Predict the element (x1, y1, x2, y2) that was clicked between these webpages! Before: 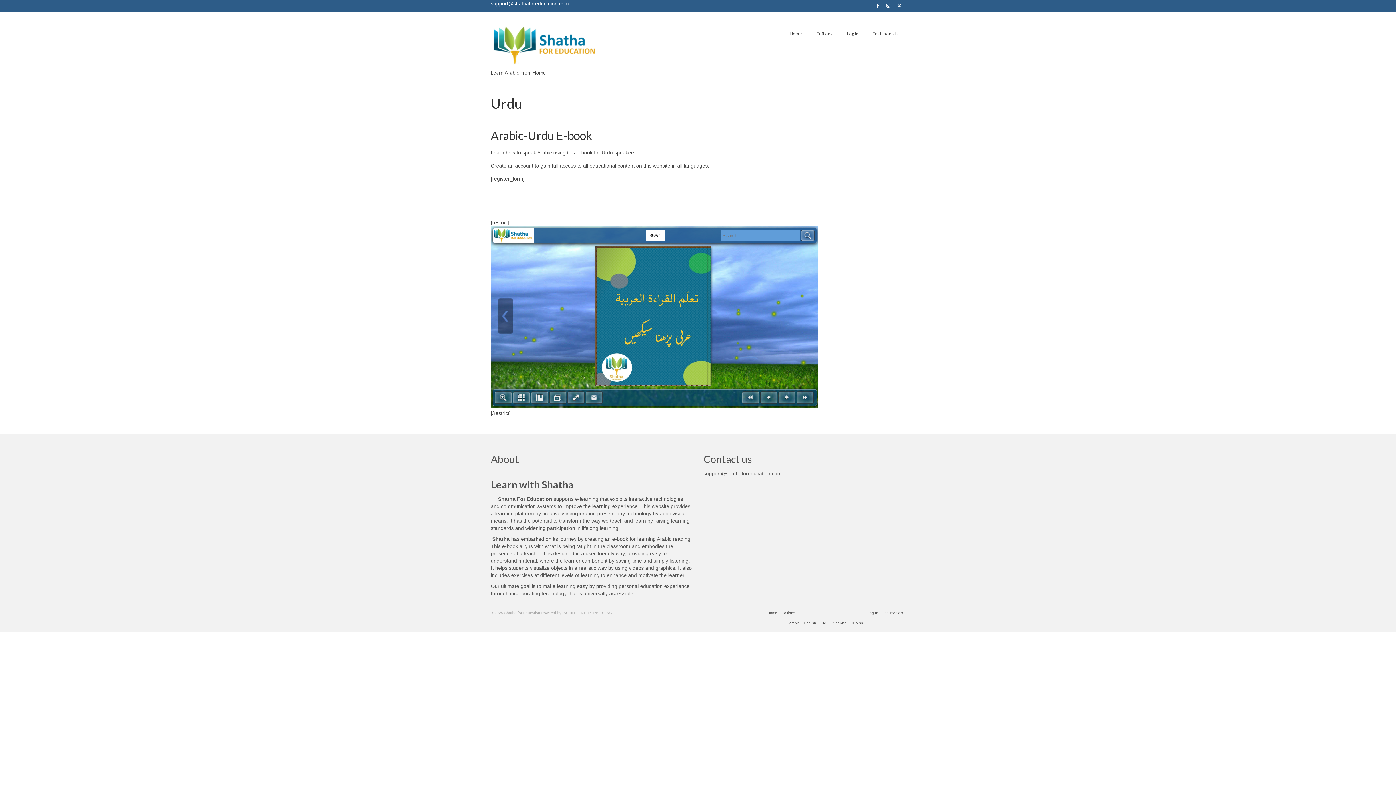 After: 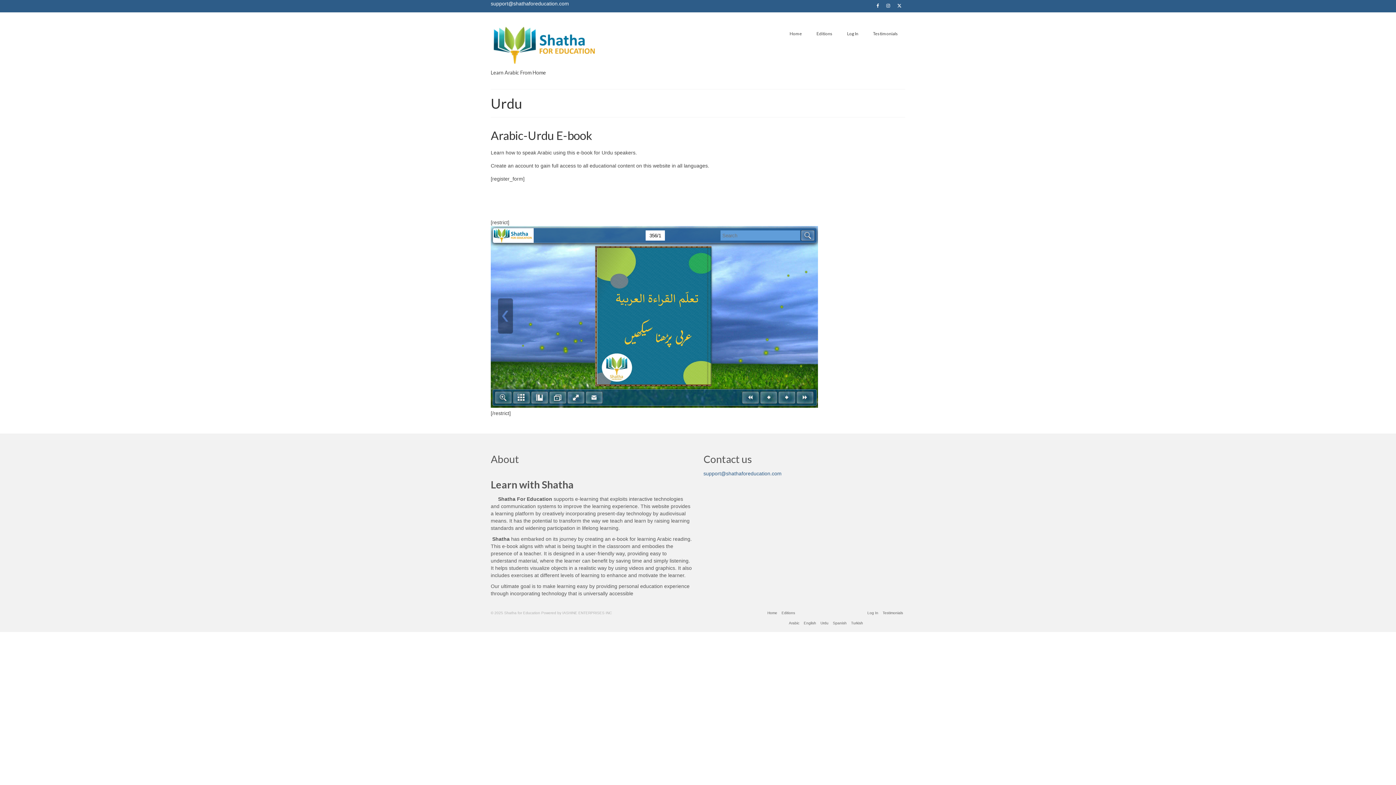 Action: label: support@shathaforeducation.com bbox: (703, 470, 781, 476)